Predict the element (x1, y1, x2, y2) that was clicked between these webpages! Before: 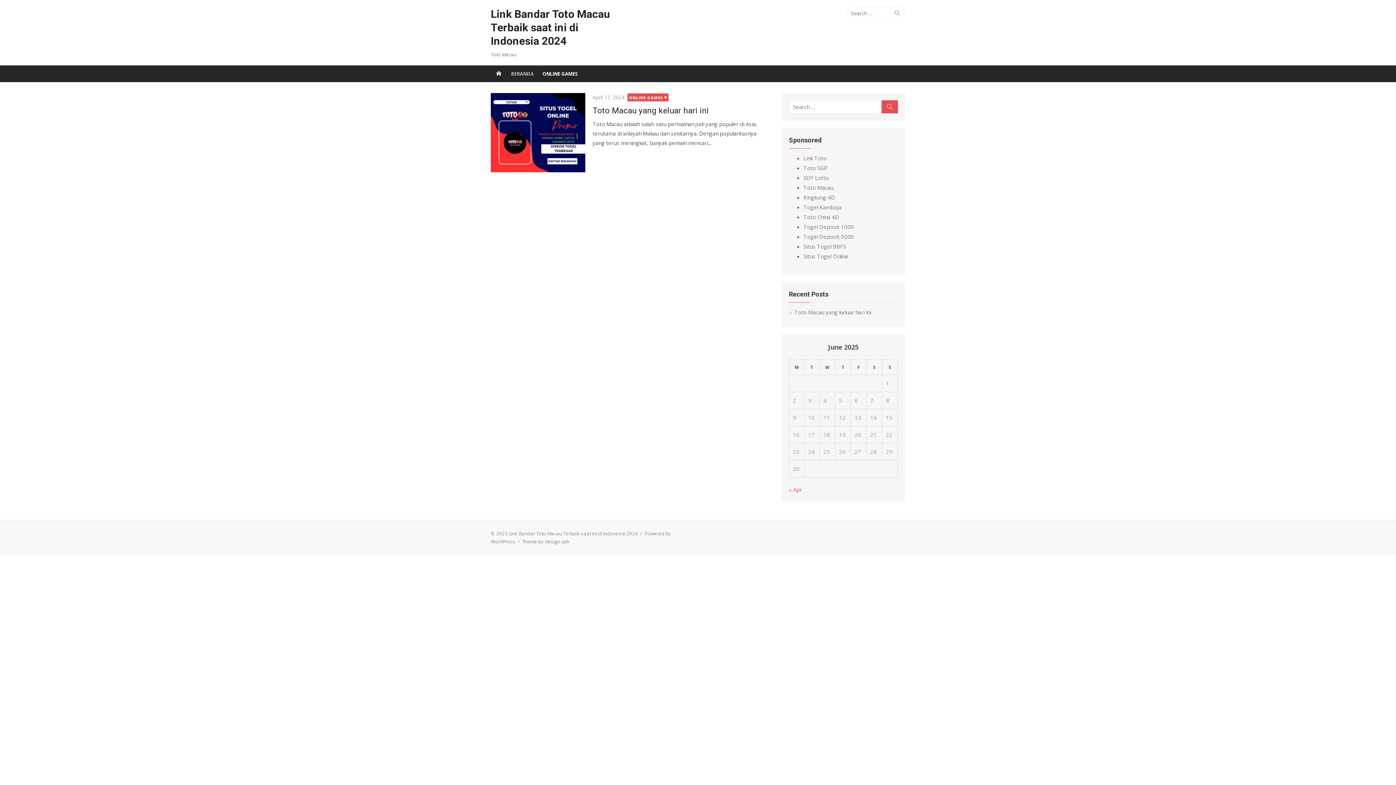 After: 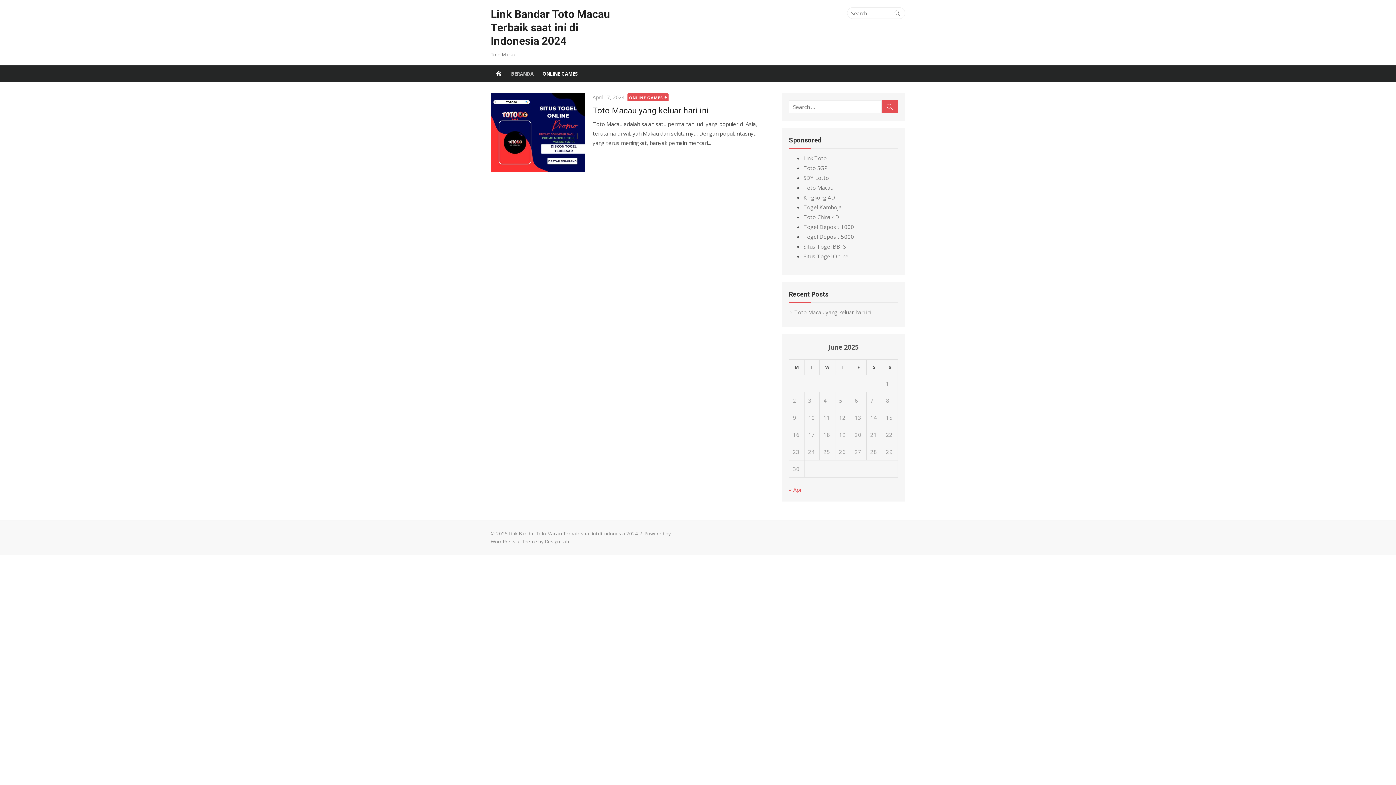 Action: bbox: (490, 65, 506, 82)